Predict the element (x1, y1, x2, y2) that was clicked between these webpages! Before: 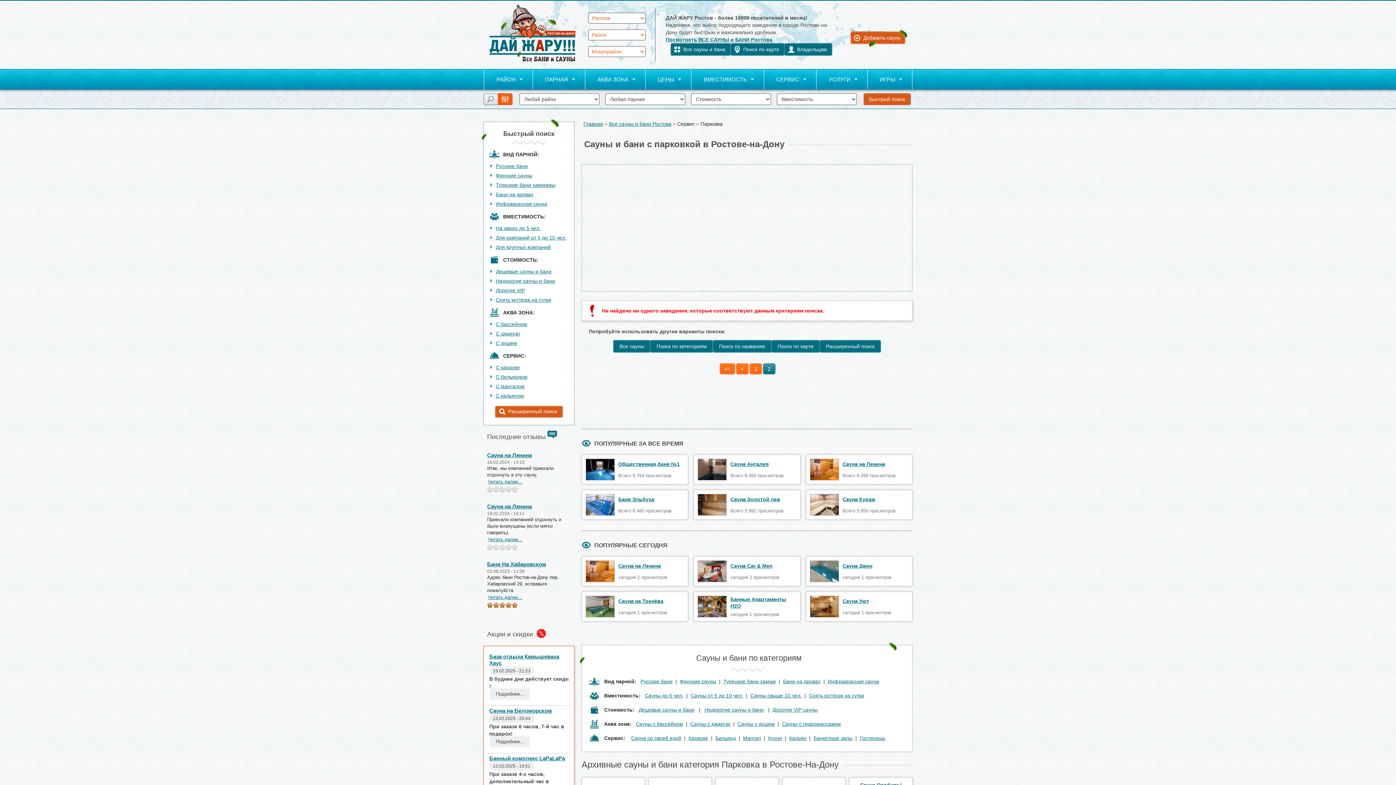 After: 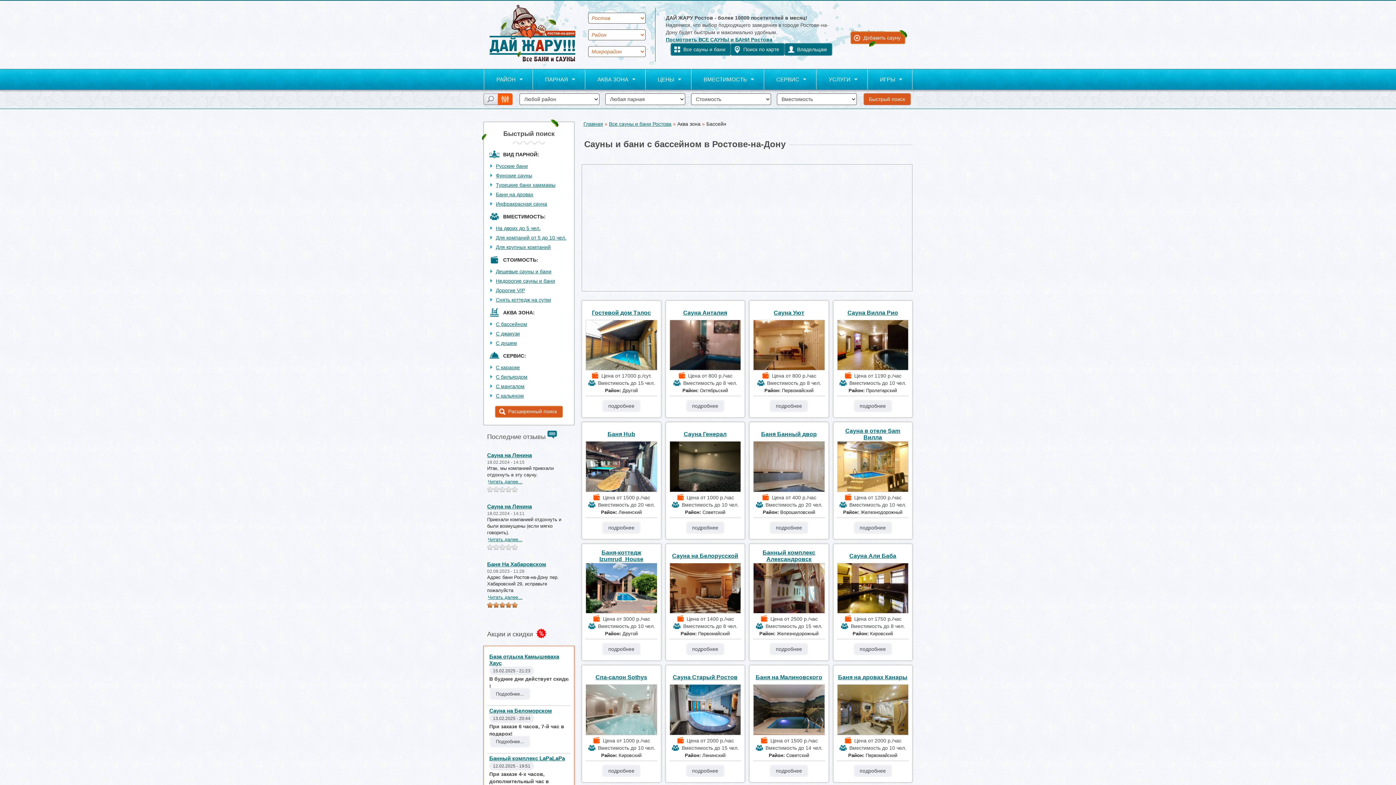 Action: label: Сауны с бассейном bbox: (636, 721, 683, 727)